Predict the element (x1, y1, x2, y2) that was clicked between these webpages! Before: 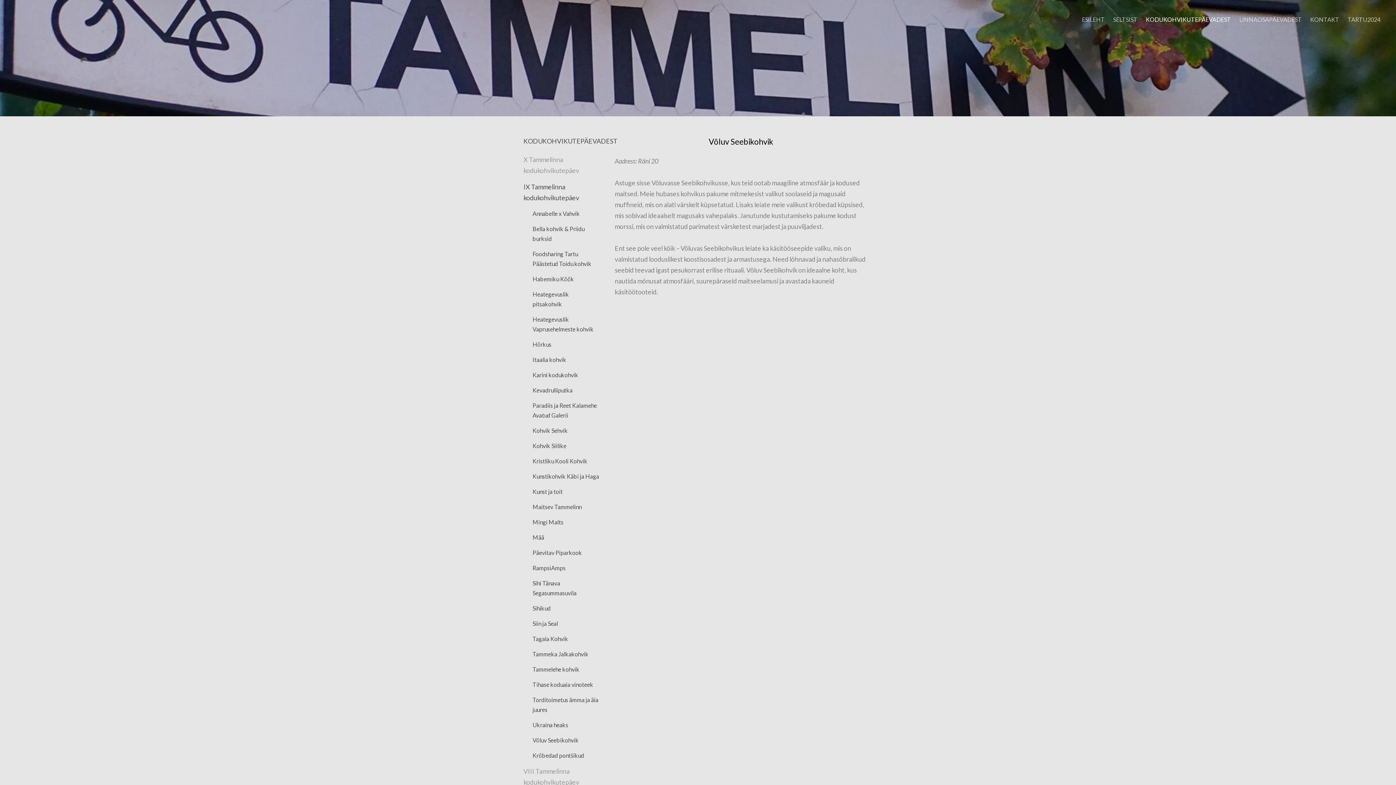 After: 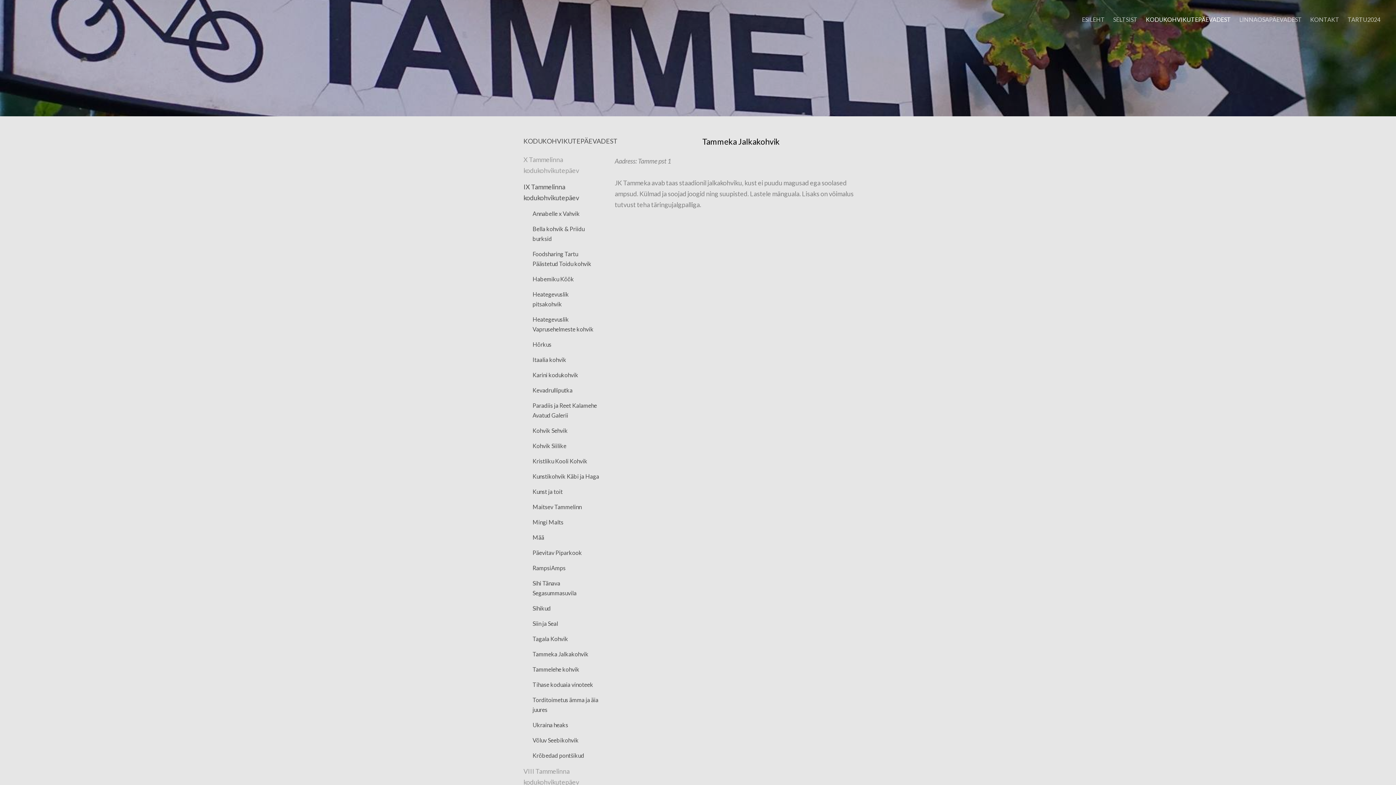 Action: bbox: (532, 650, 588, 657) label: Tammeka Jalkakohvik